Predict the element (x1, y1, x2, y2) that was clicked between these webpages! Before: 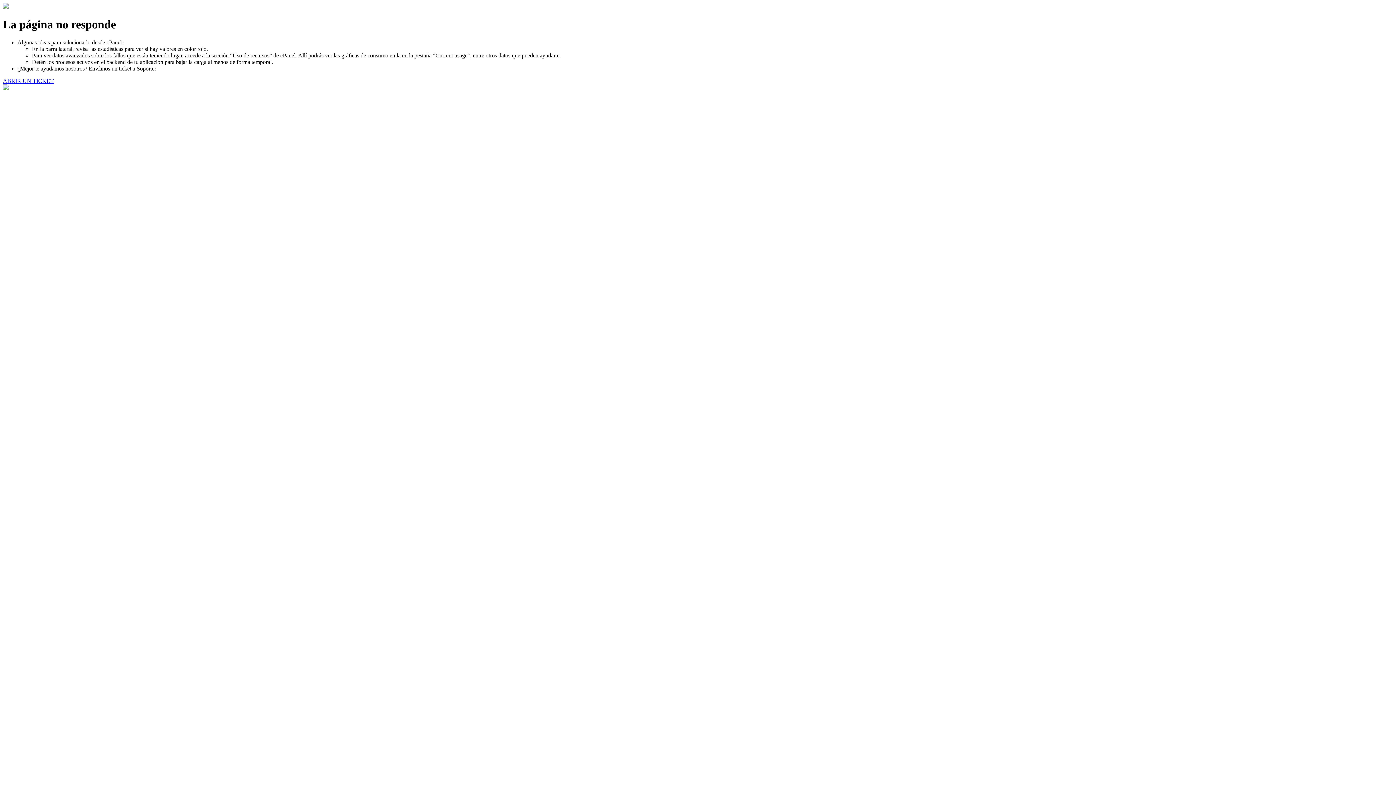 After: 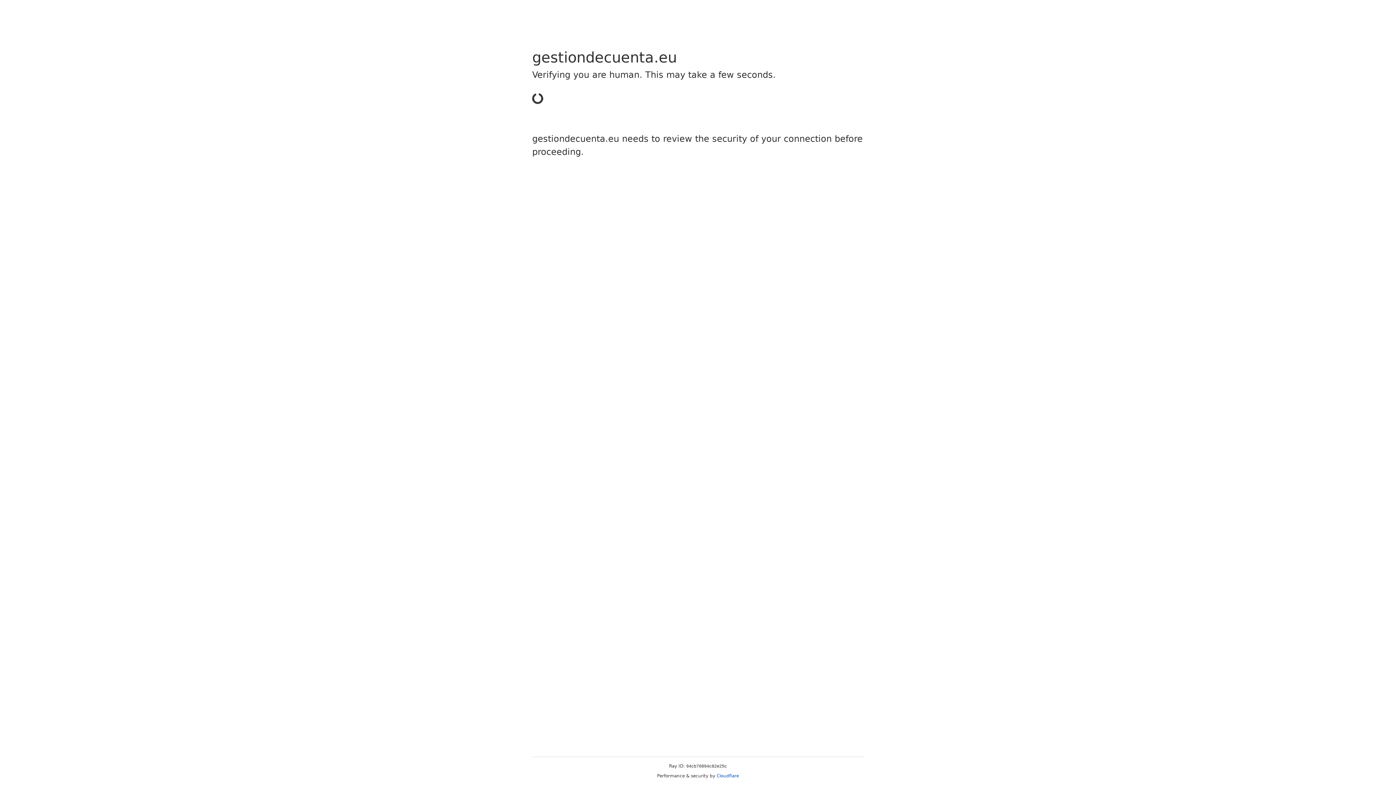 Action: bbox: (2, 77, 53, 83) label: ABRIR UN TICKET